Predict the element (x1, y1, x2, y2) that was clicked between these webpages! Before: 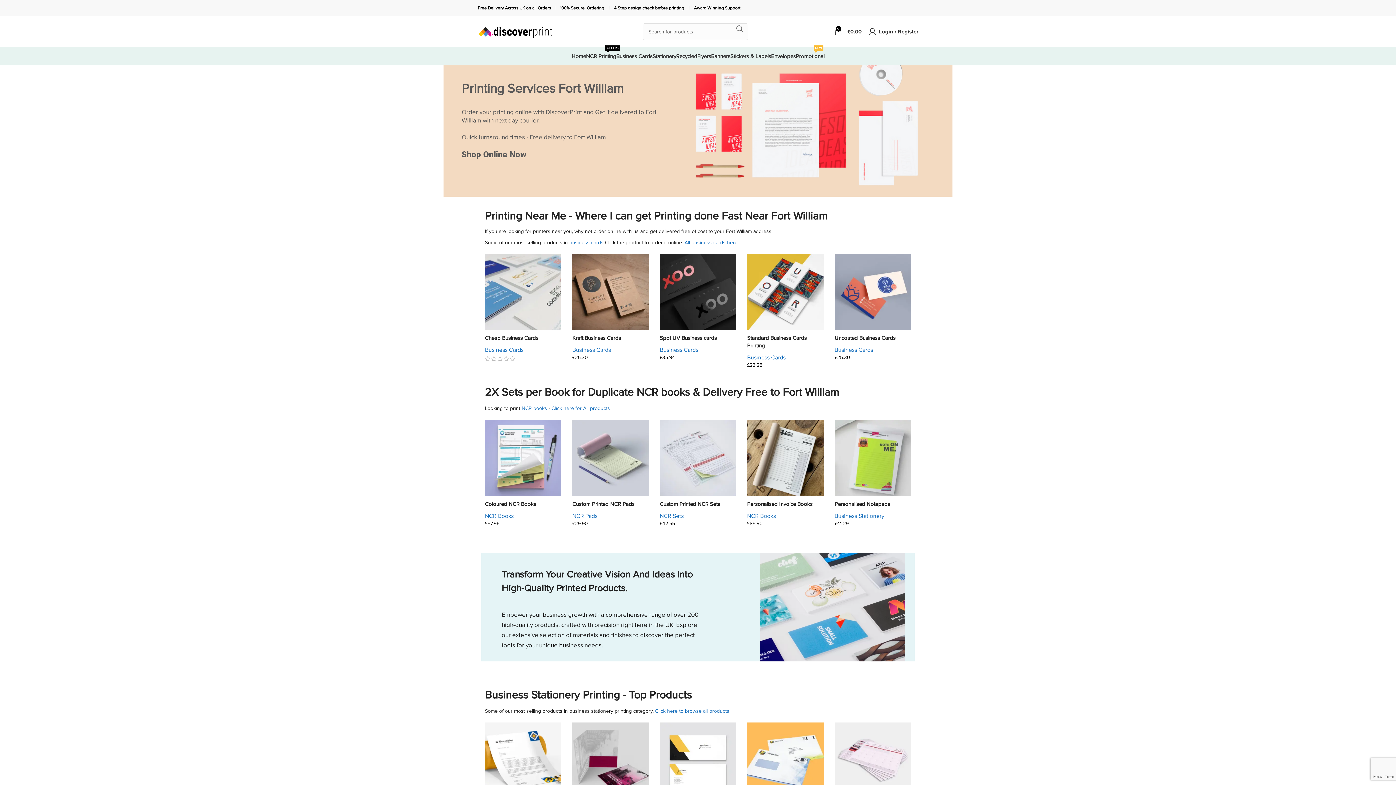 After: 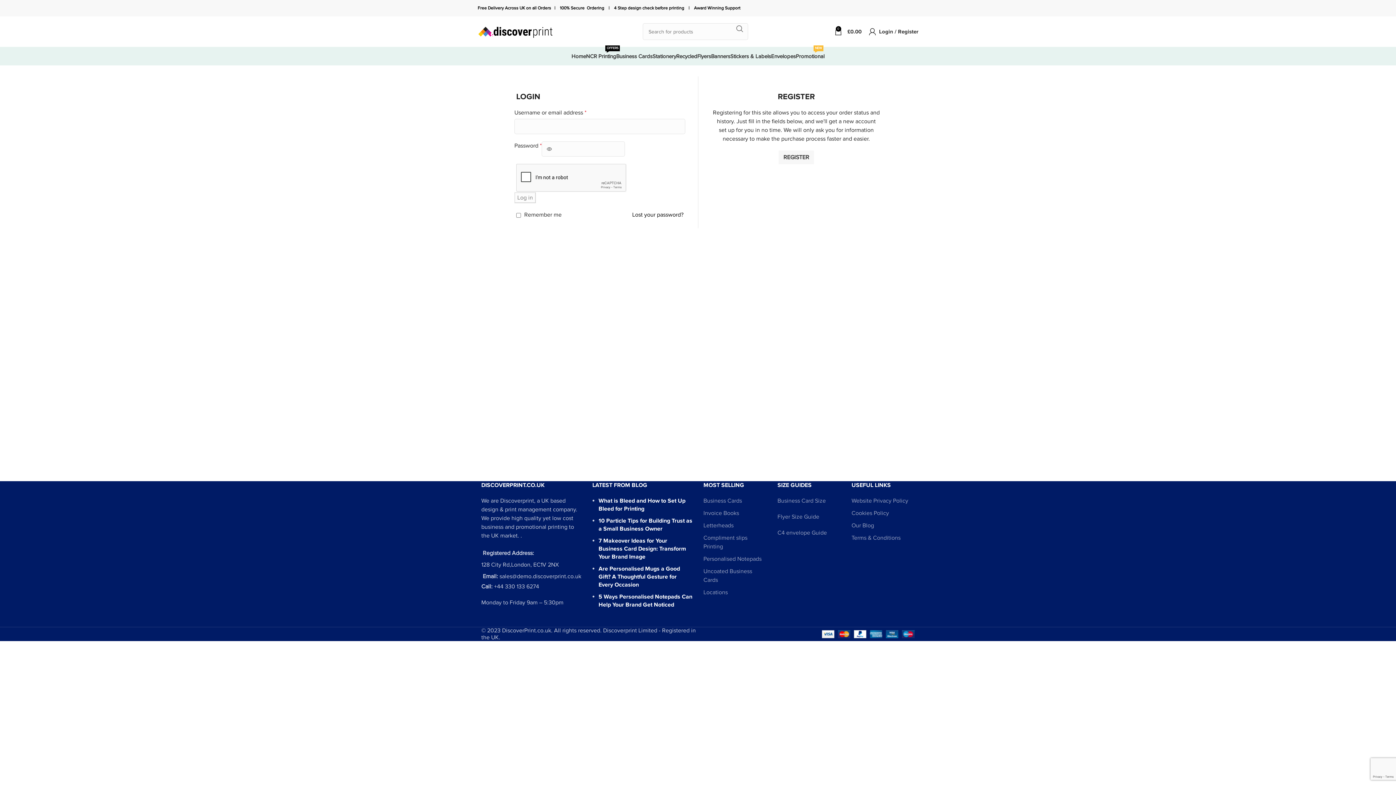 Action: label: Login / Register bbox: (869, 24, 918, 38)